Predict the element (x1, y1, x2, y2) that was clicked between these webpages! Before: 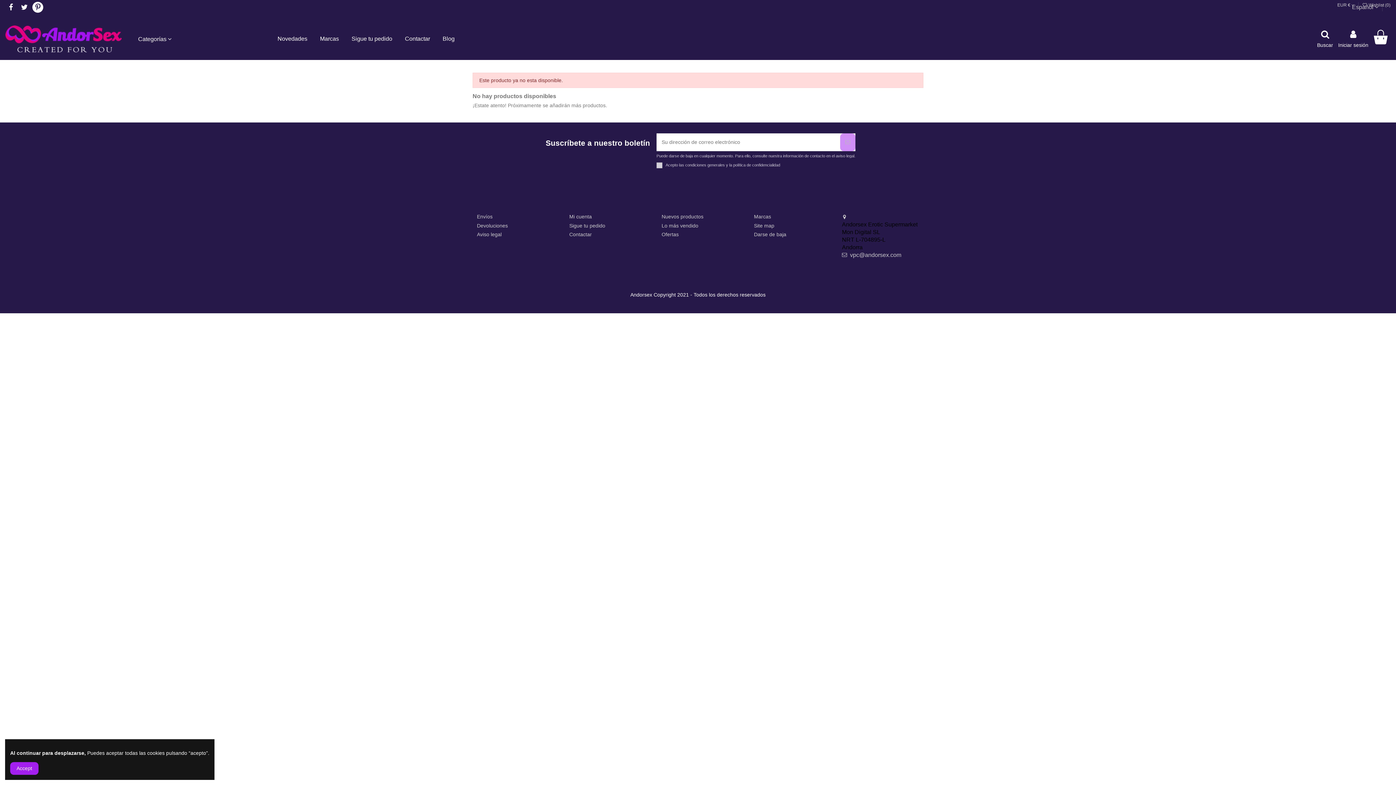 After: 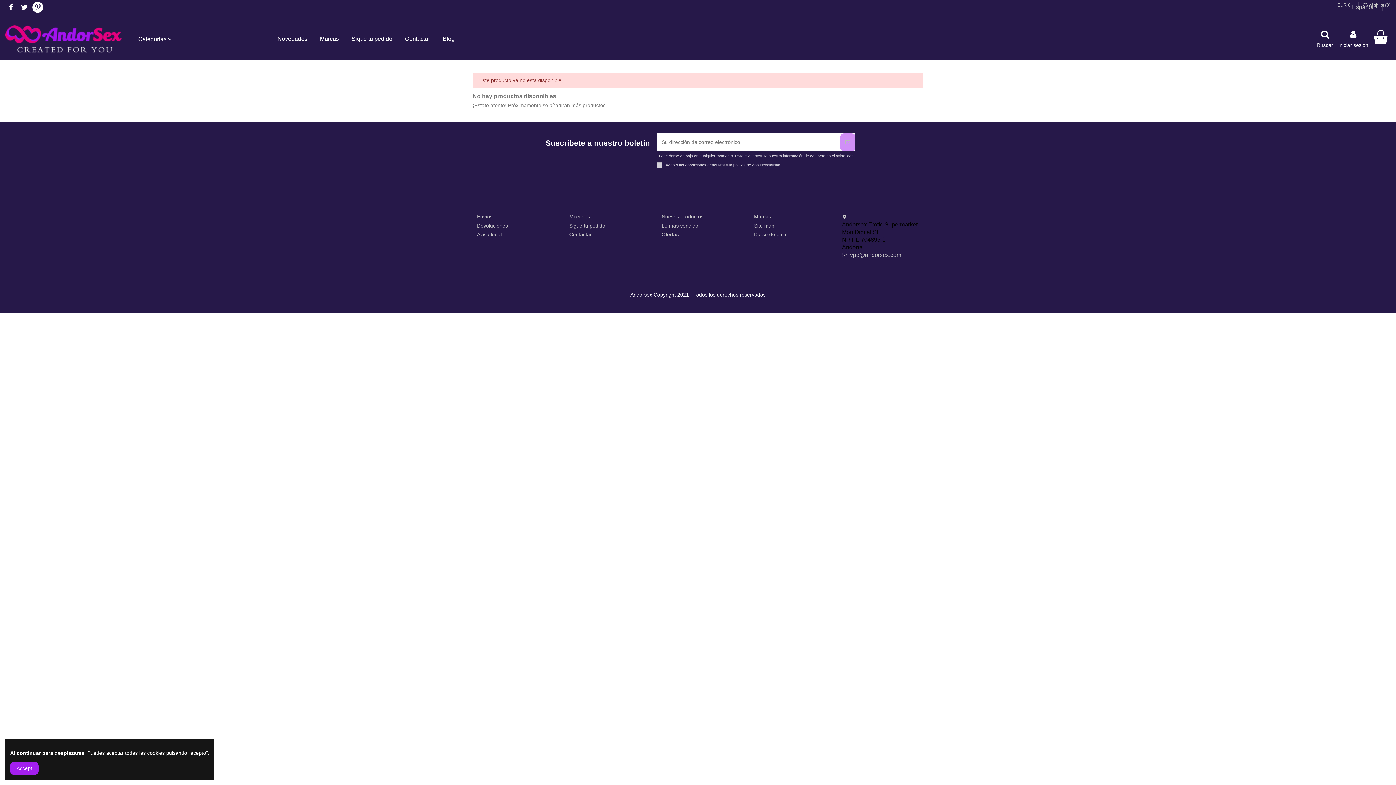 Action: bbox: (5, 4, 16, 10)